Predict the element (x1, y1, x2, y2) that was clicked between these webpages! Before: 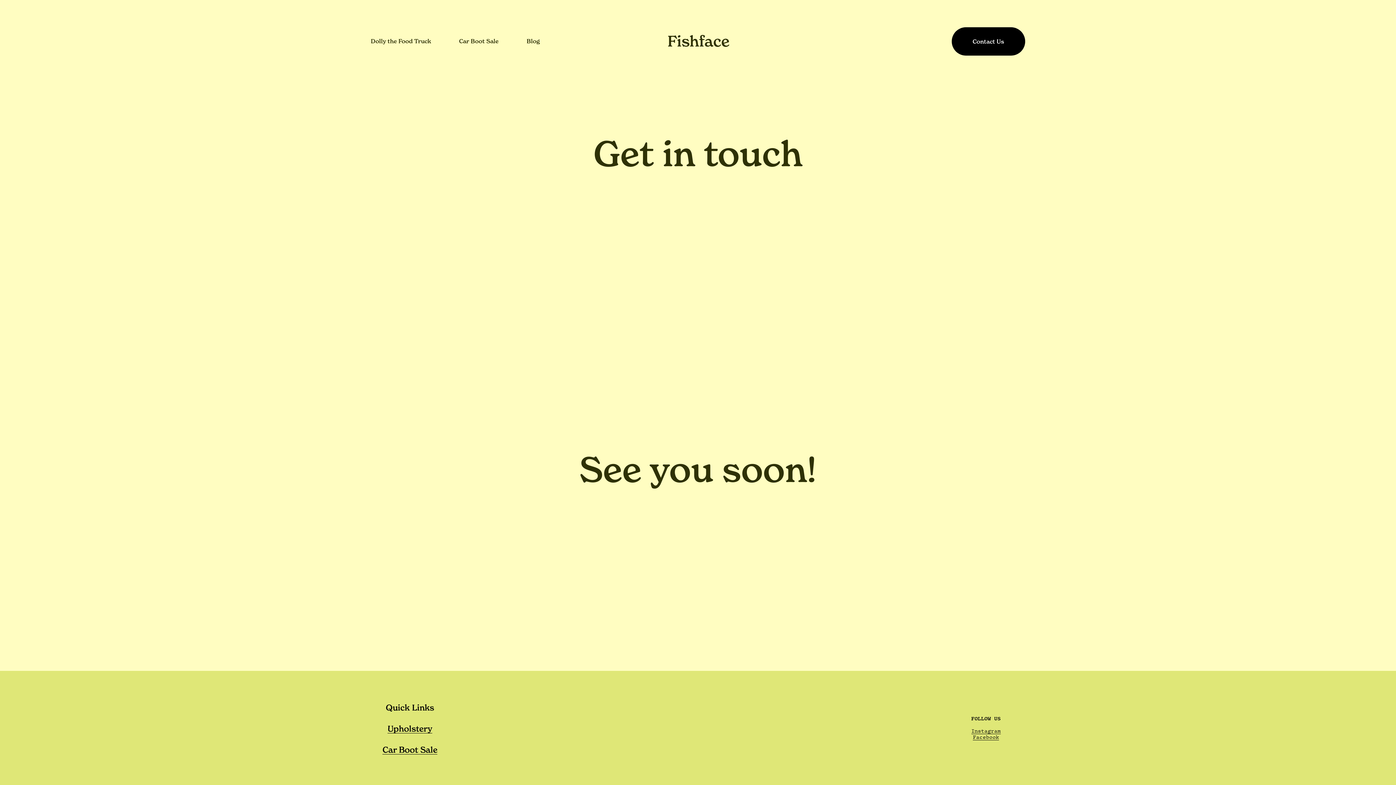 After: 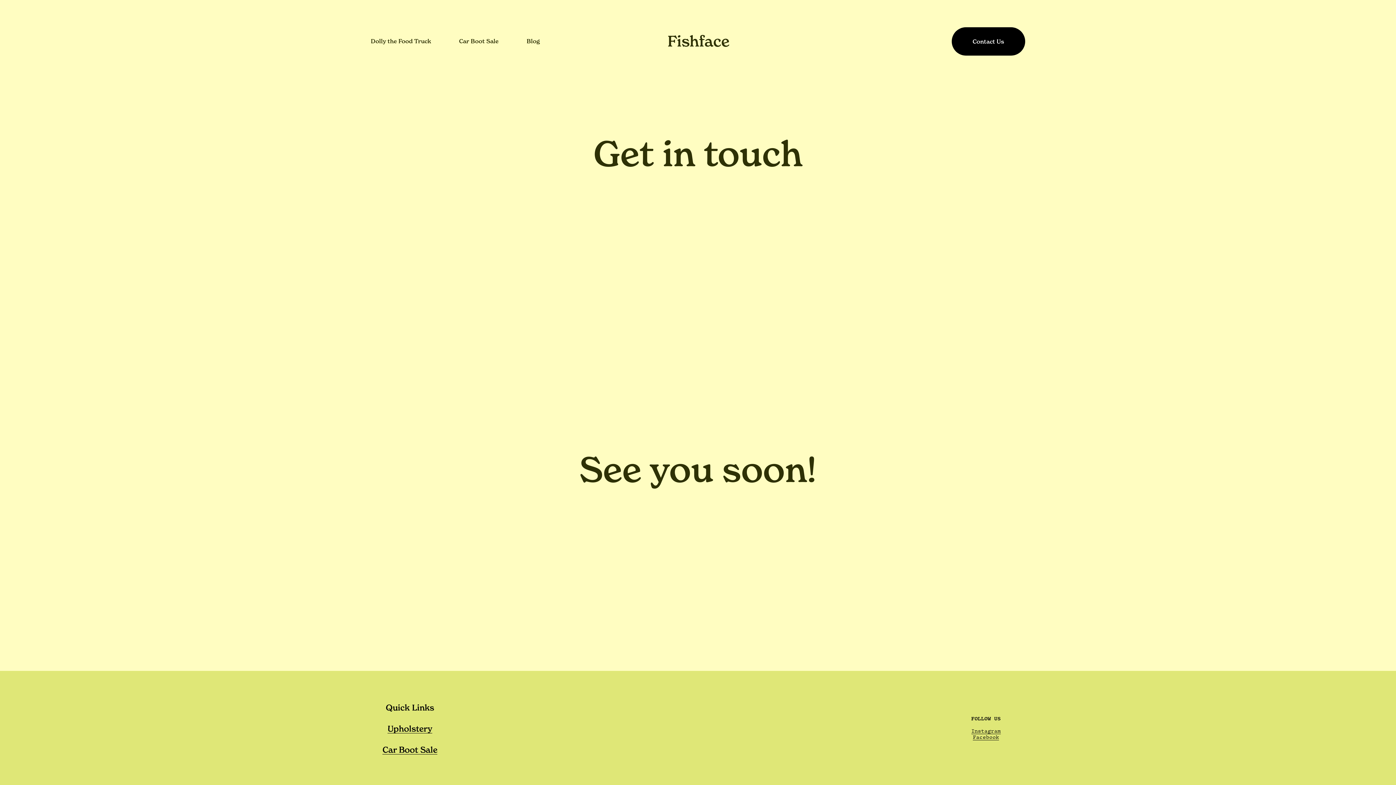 Action: bbox: (951, 27, 1025, 55) label: Contact Us